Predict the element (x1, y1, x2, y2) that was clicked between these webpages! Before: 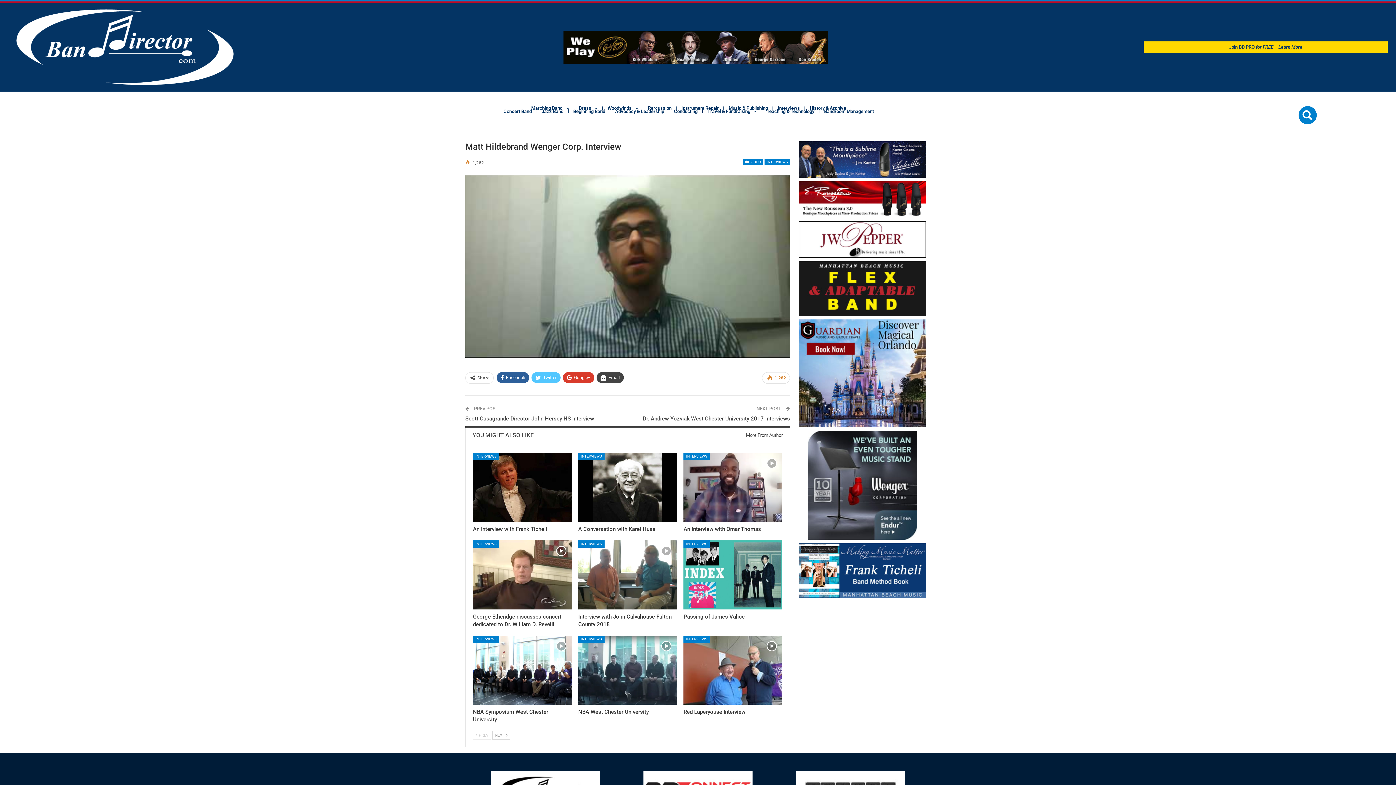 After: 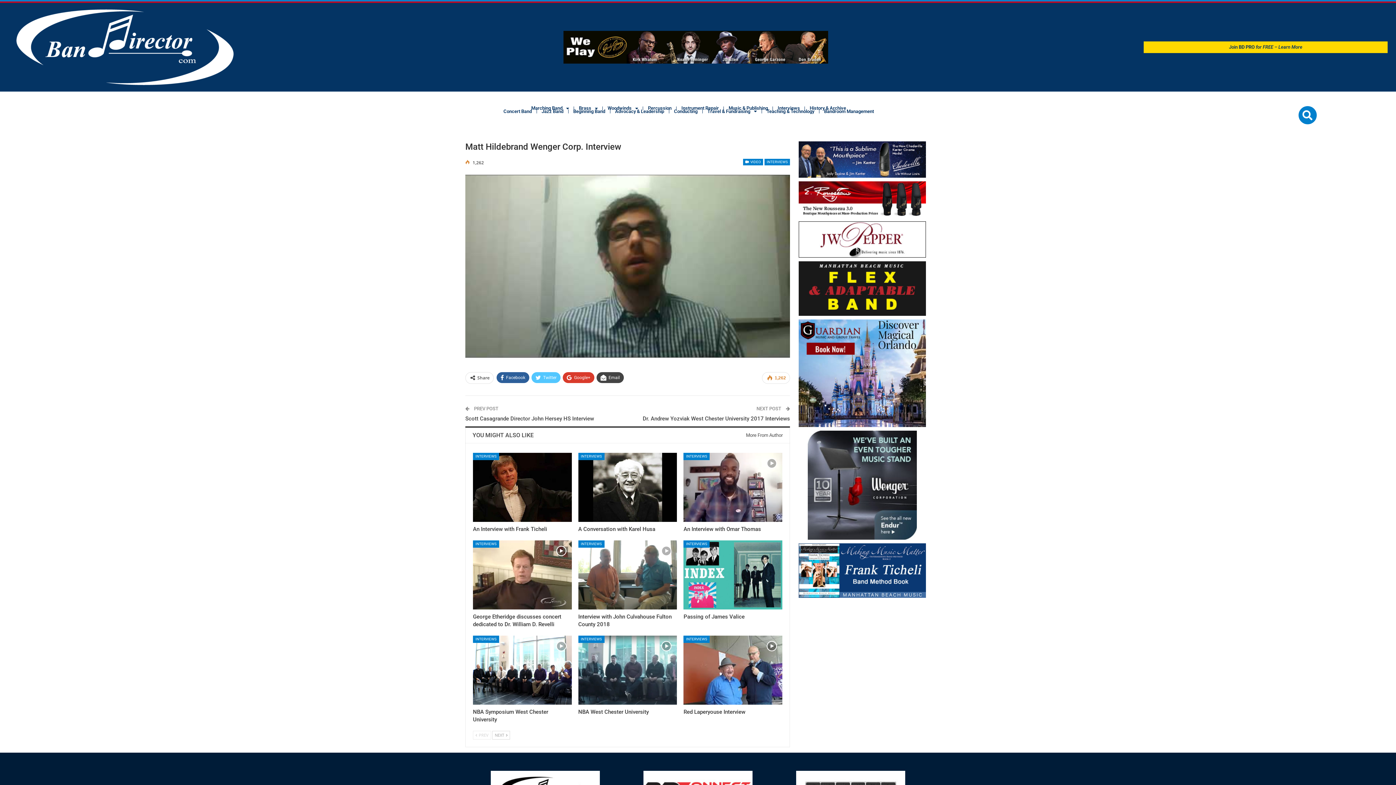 Action: bbox: (798, 567, 926, 573)